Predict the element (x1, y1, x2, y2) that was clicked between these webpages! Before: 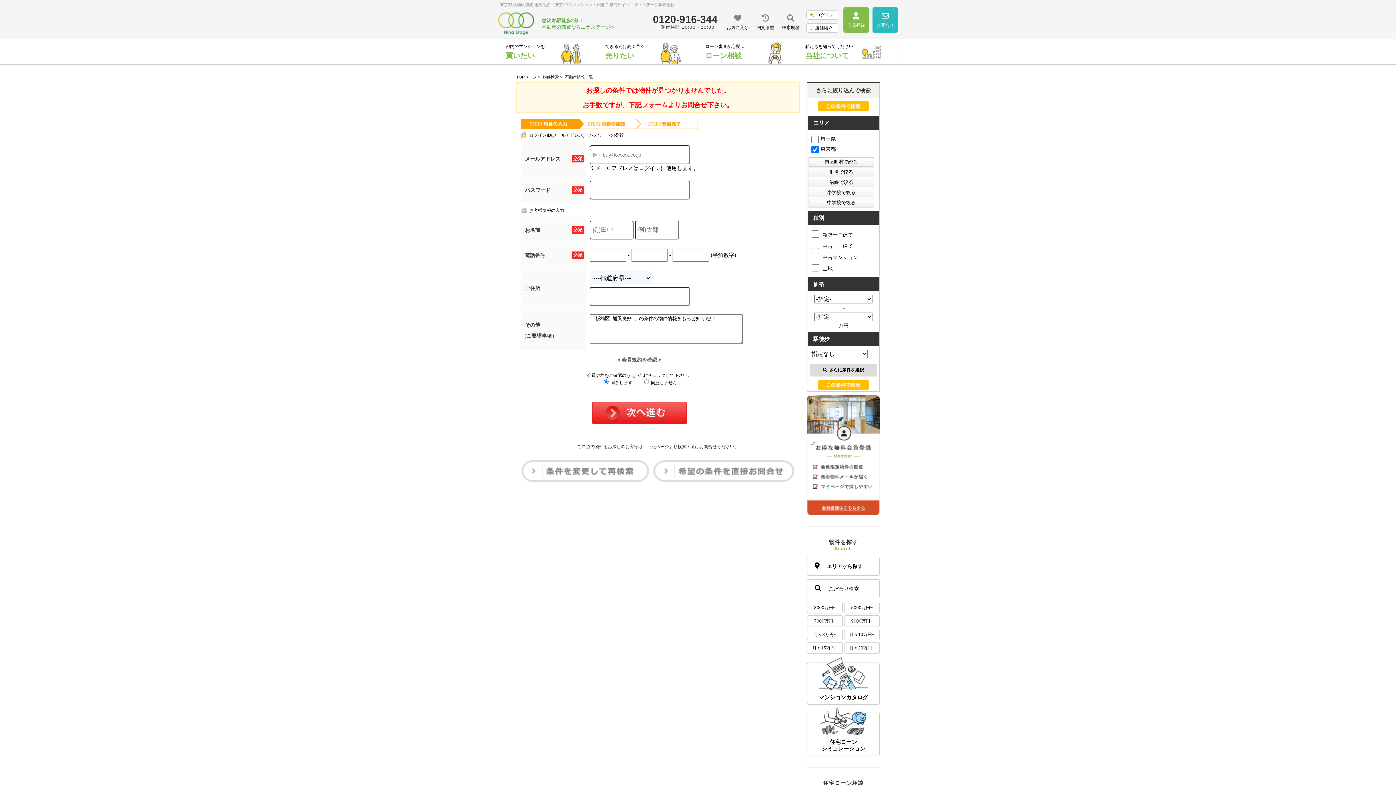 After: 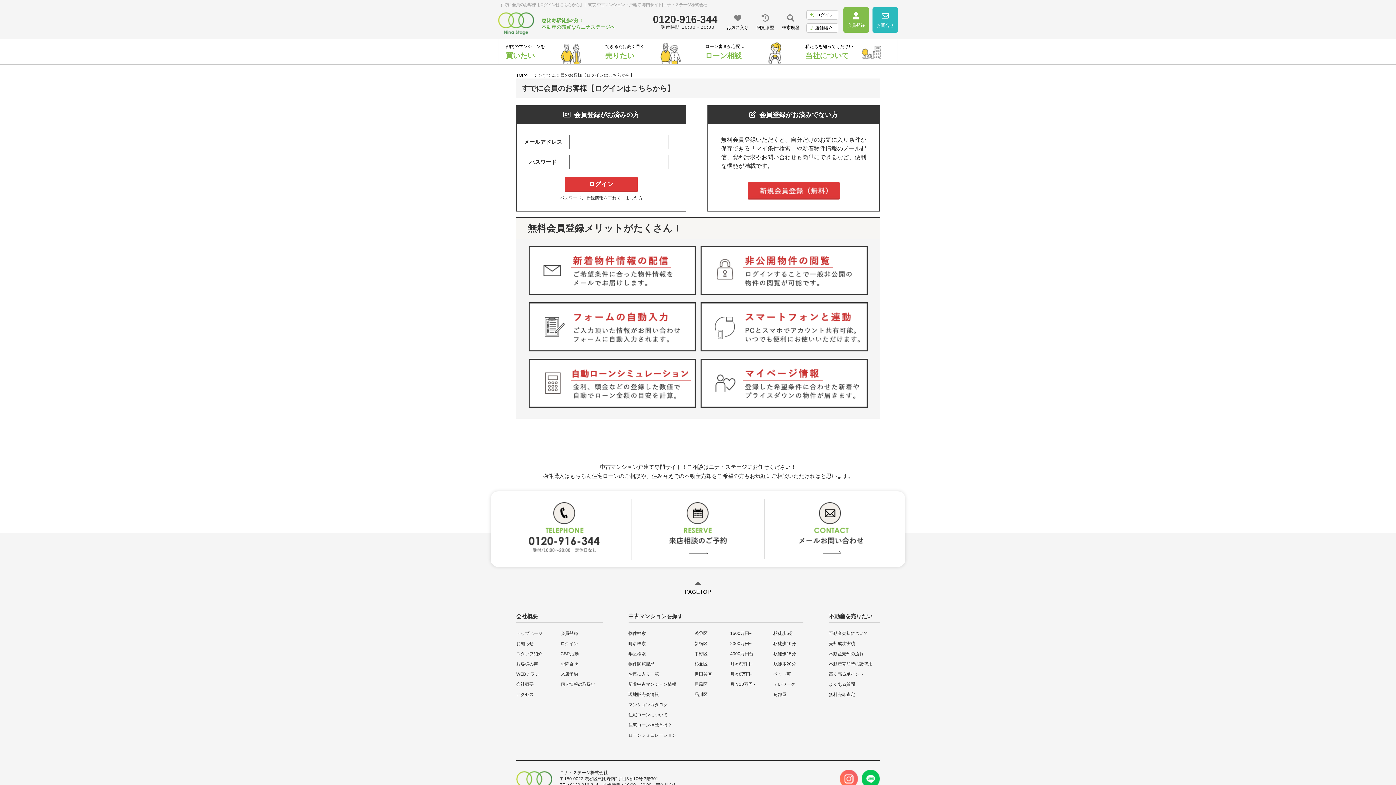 Action: bbox: (806, 10, 838, 19) label: ログイン